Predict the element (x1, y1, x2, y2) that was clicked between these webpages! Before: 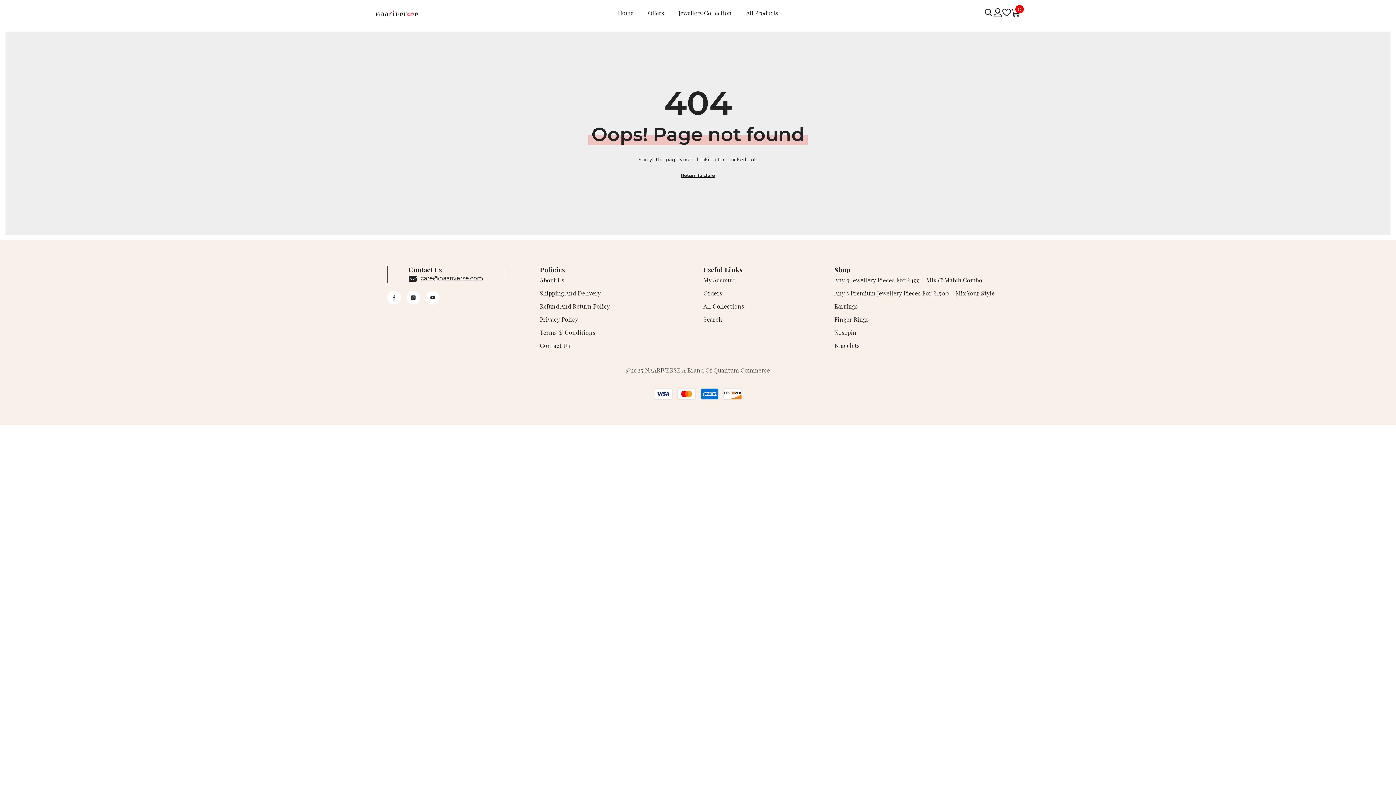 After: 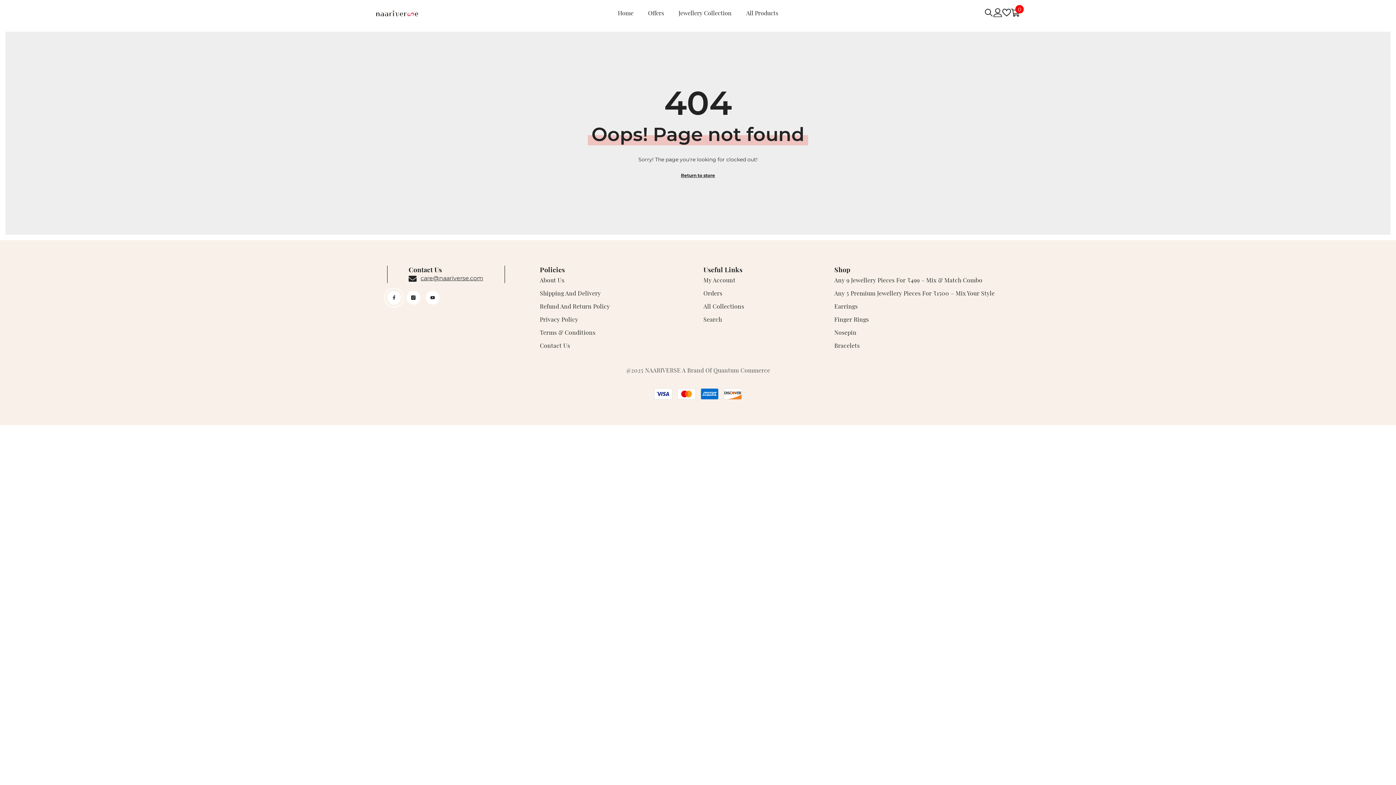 Action: bbox: (387, 290, 401, 304) label: Facebook